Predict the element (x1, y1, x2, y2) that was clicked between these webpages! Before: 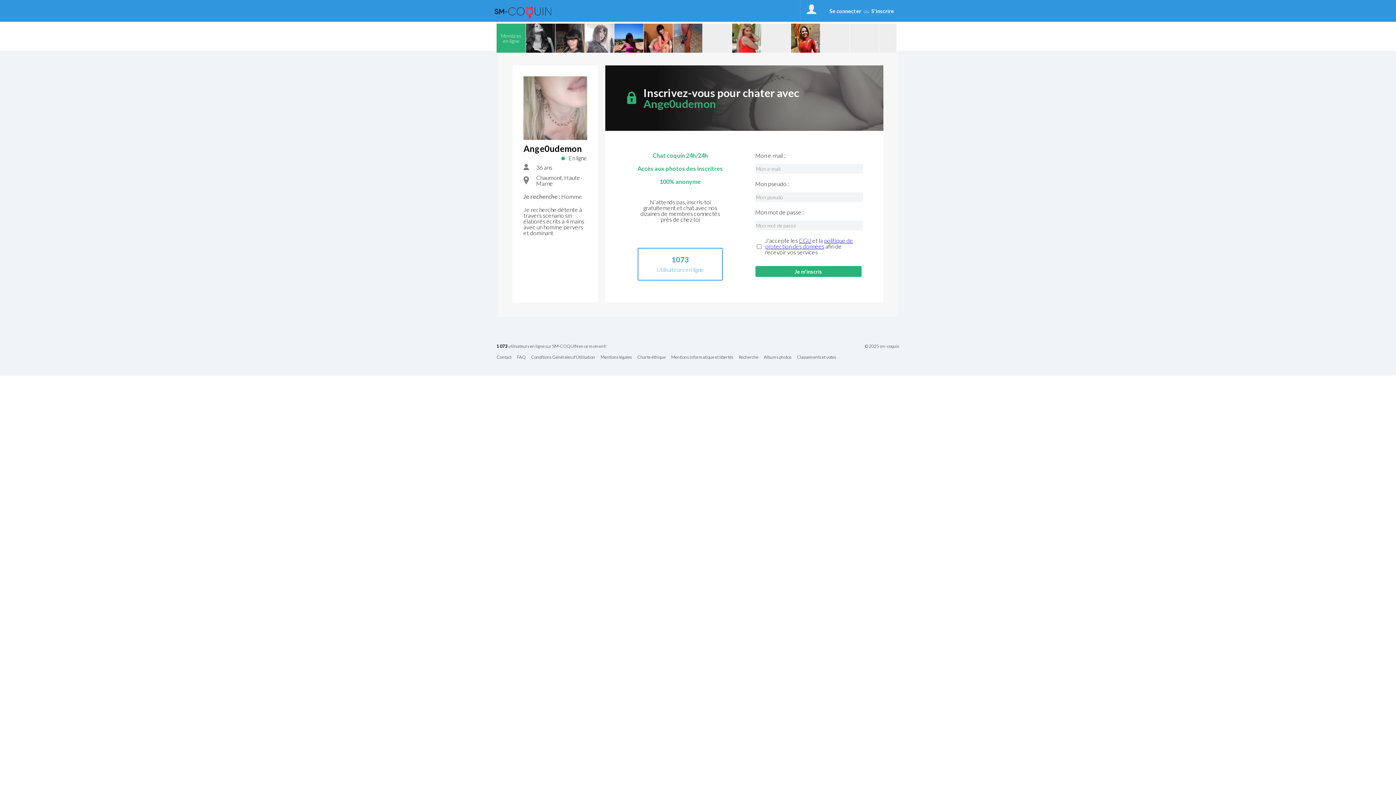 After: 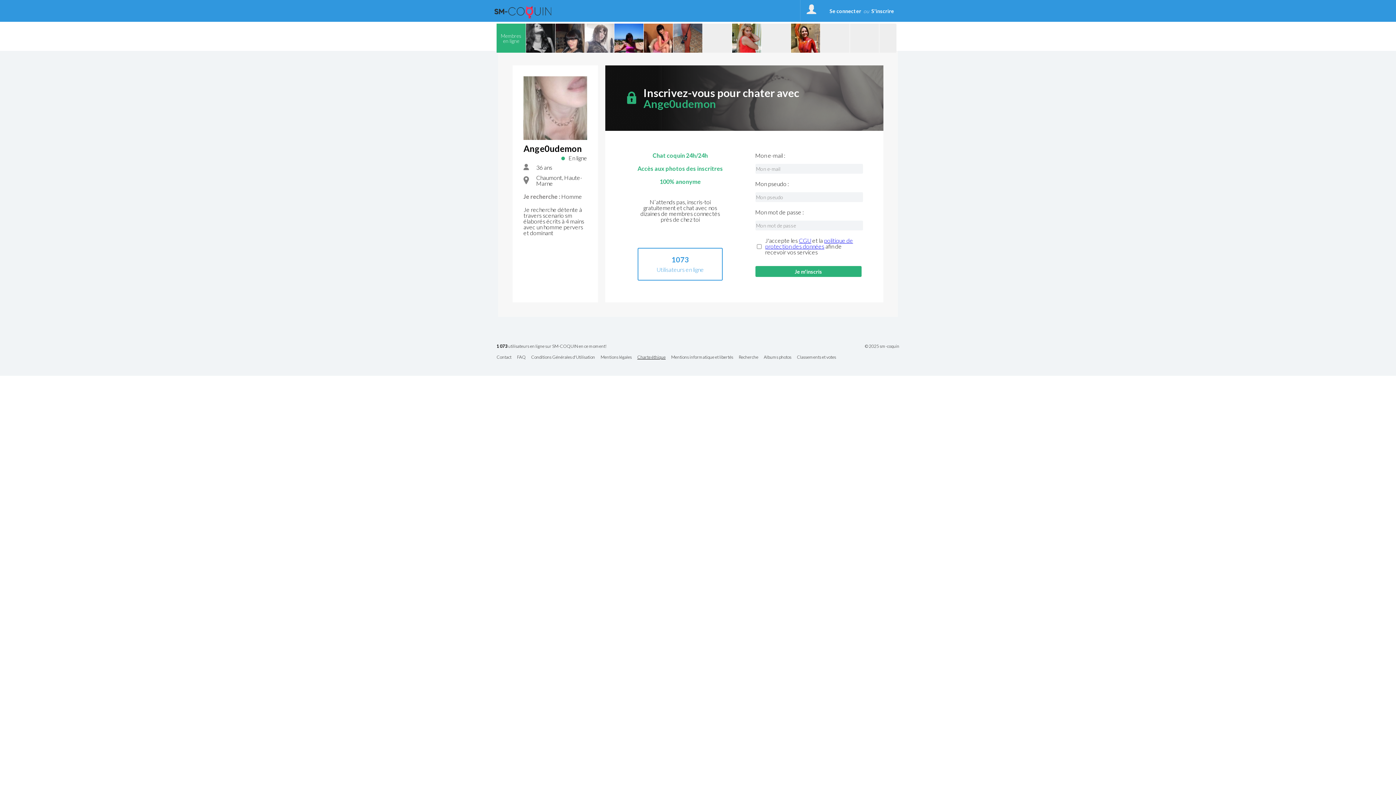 Action: label: Charte éthique bbox: (637, 355, 671, 363)